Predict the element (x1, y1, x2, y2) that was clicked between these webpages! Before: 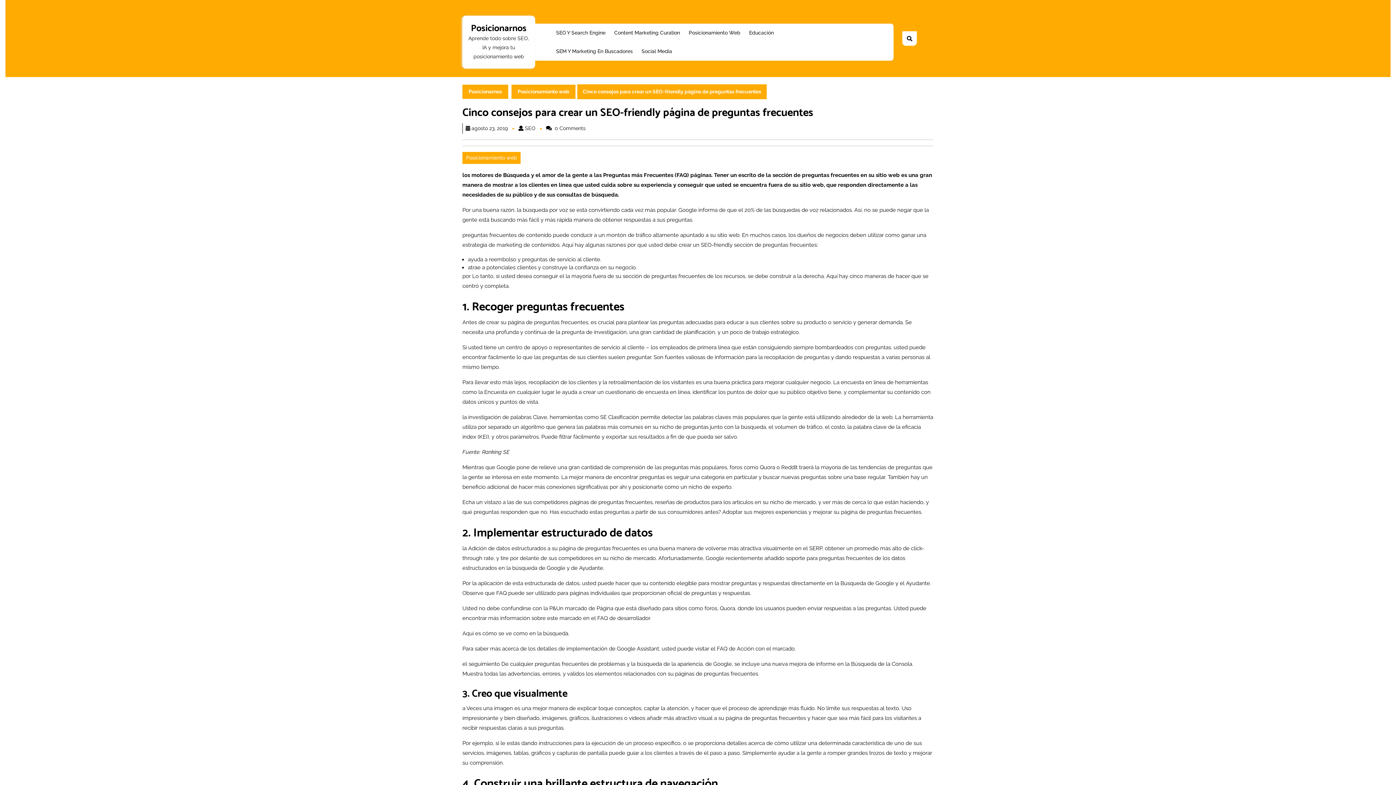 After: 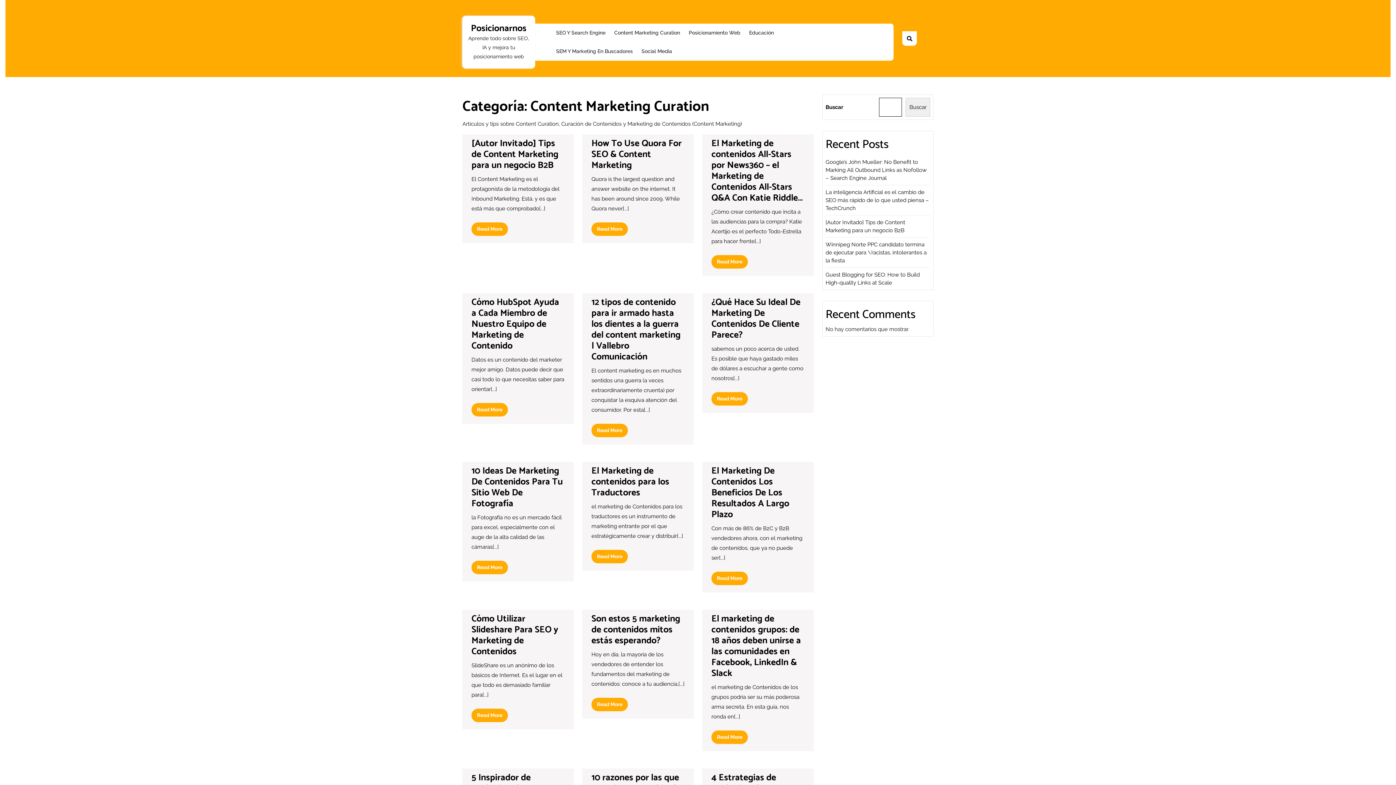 Action: label: Content Marketing Curation bbox: (610, 23, 683, 42)